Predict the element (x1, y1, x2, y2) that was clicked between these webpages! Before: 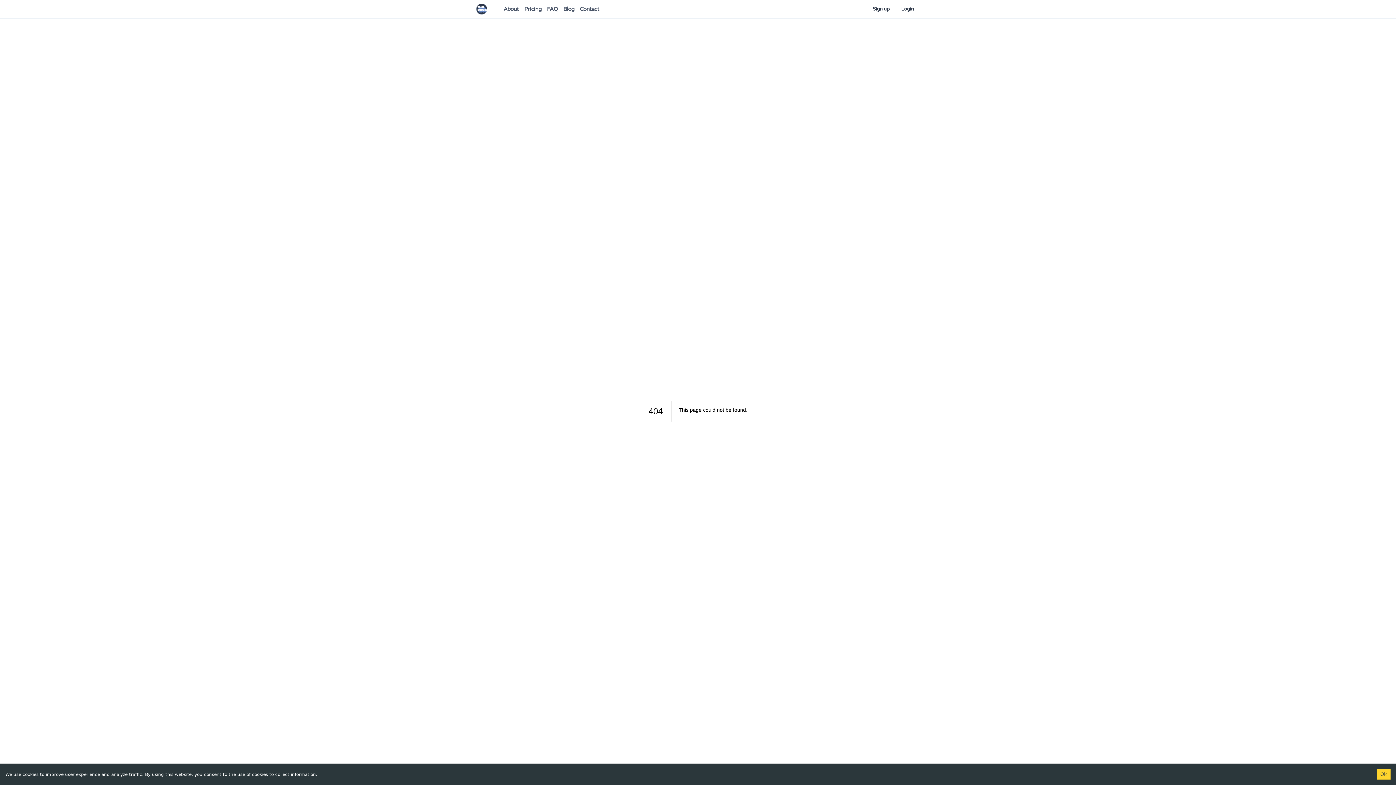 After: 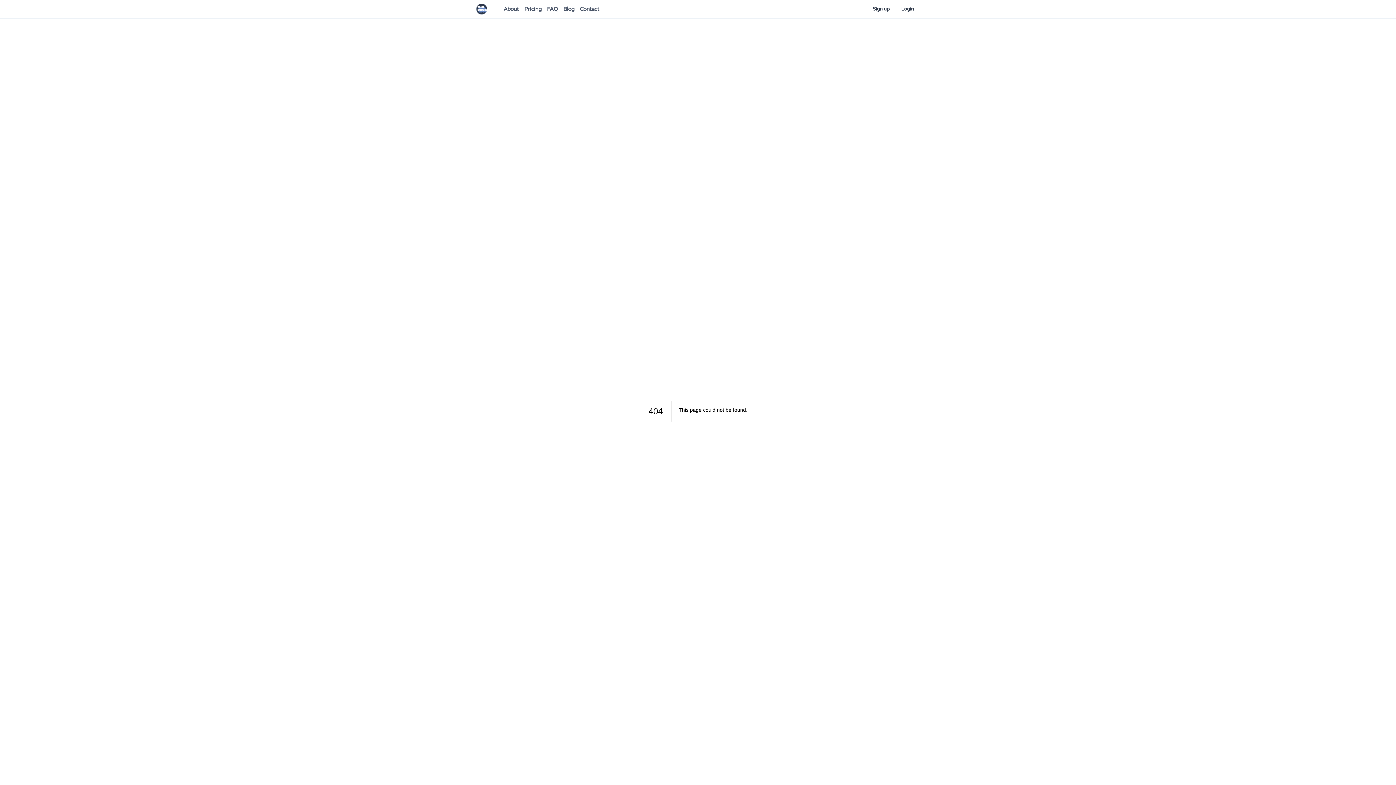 Action: label: Accept cookies bbox: (1377, 769, 1390, 780)